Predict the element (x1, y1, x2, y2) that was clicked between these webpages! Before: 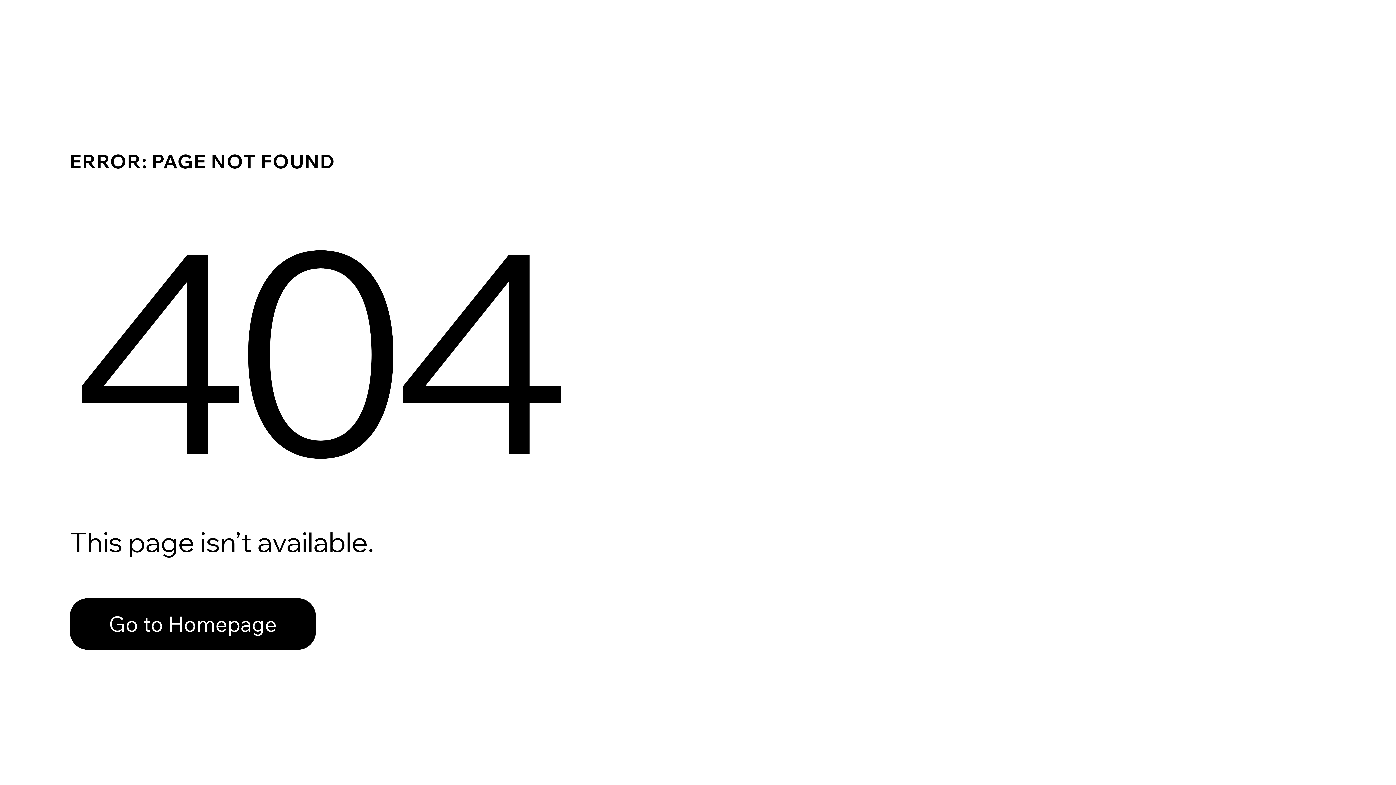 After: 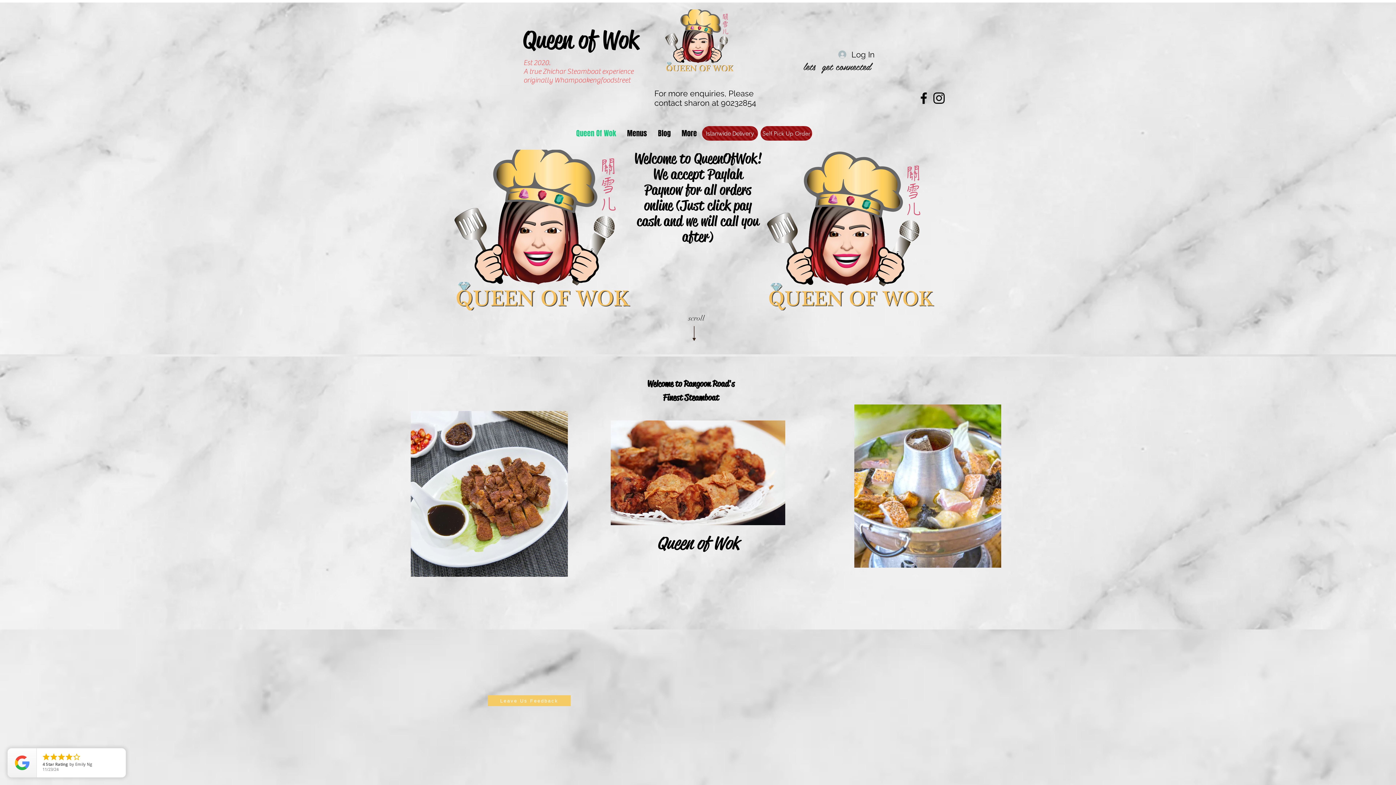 Action: label: Go to Homepage bbox: (69, 598, 316, 650)